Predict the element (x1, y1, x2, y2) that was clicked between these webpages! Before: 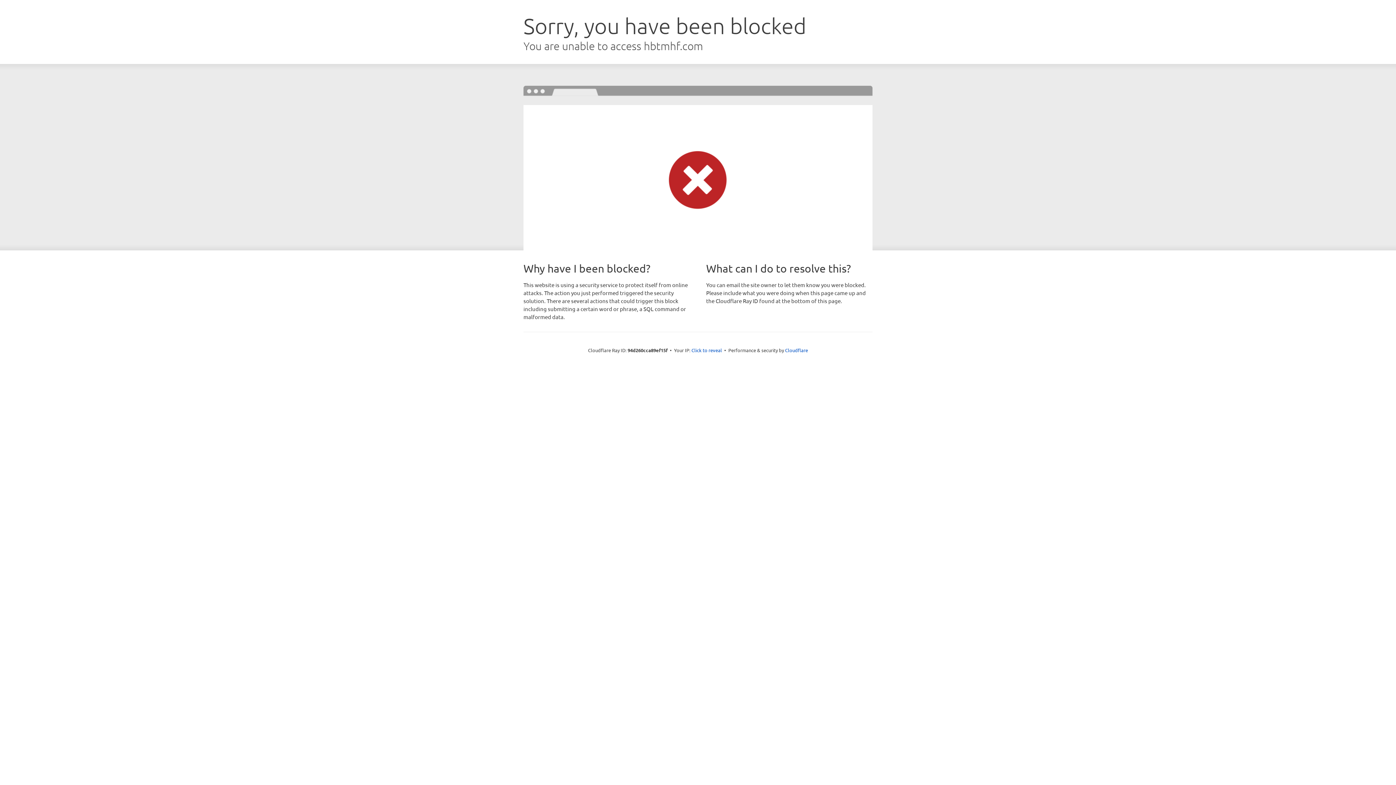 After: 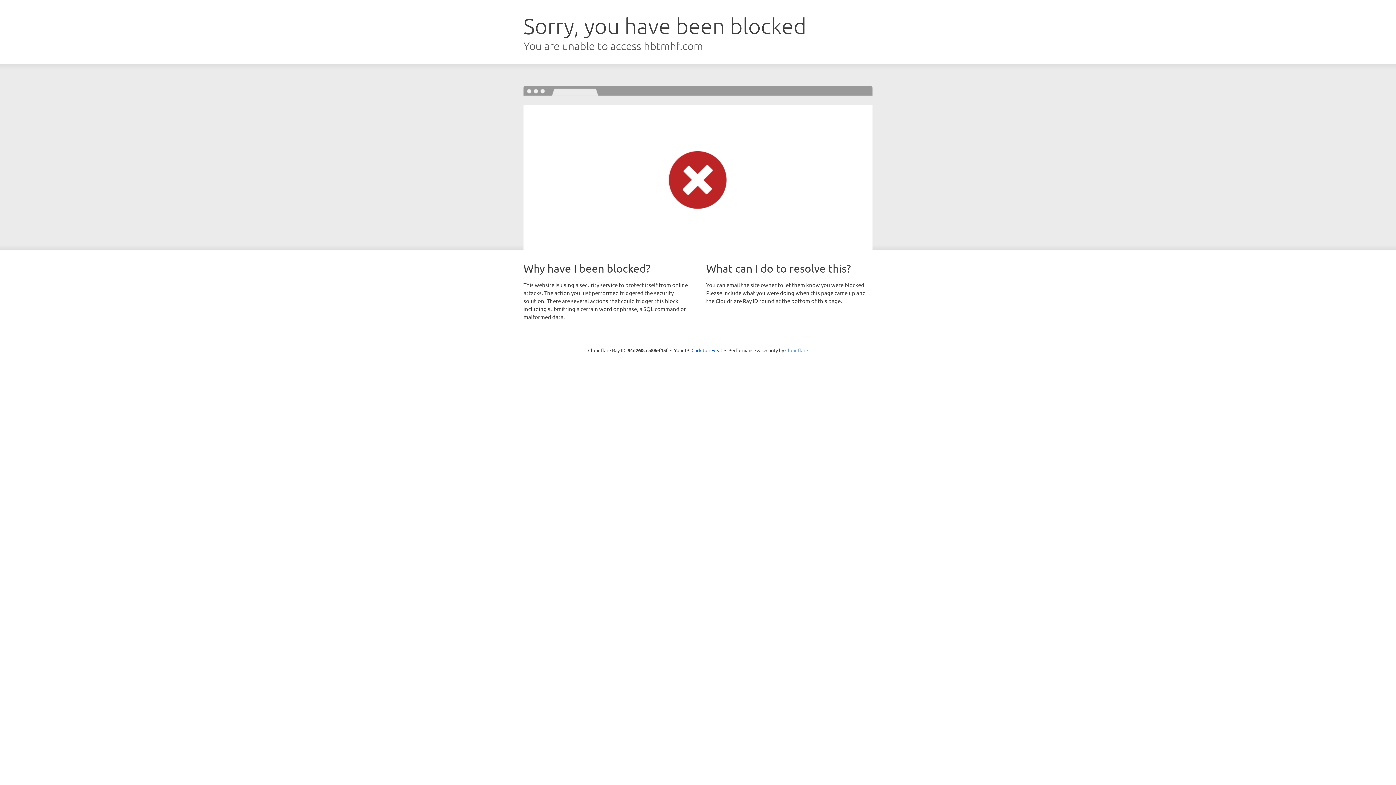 Action: label: Cloudflare bbox: (785, 347, 808, 353)